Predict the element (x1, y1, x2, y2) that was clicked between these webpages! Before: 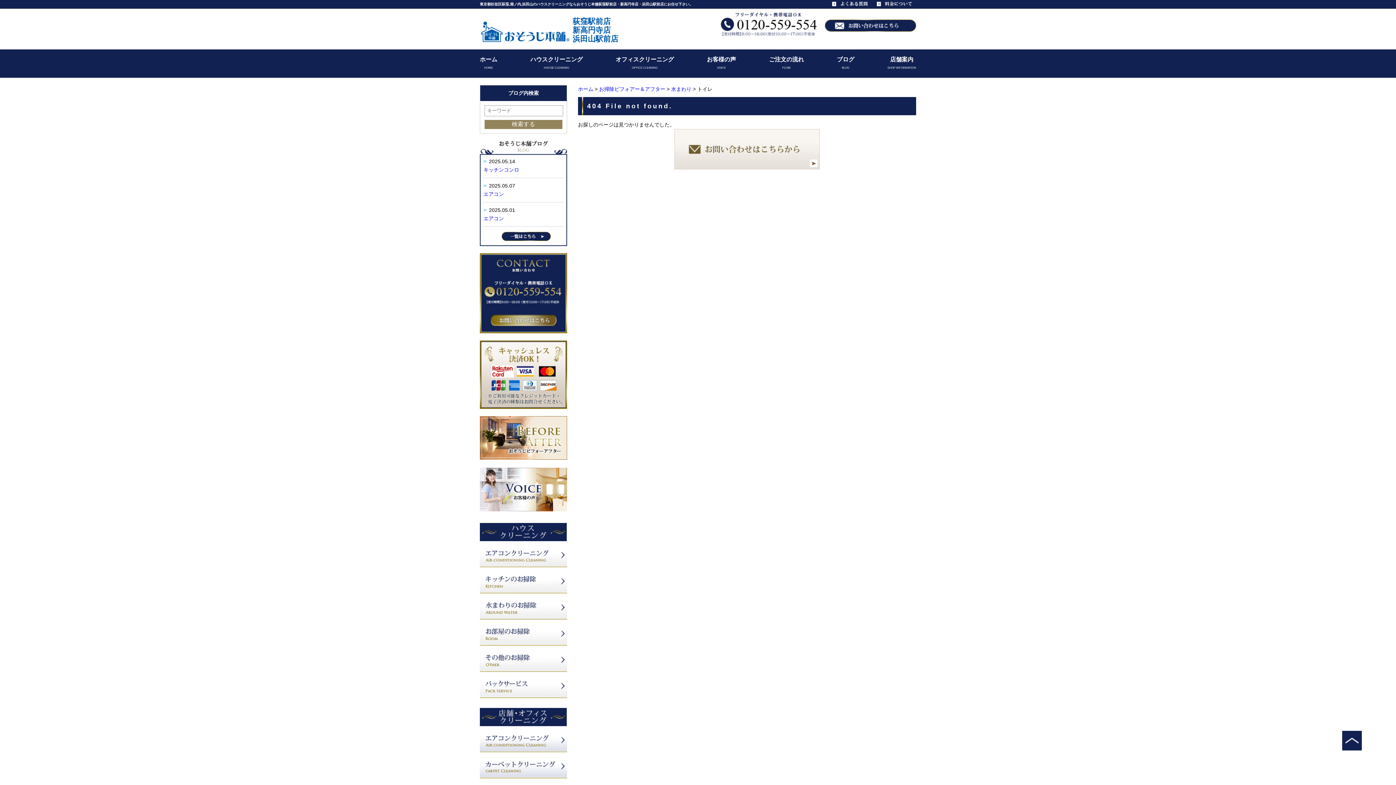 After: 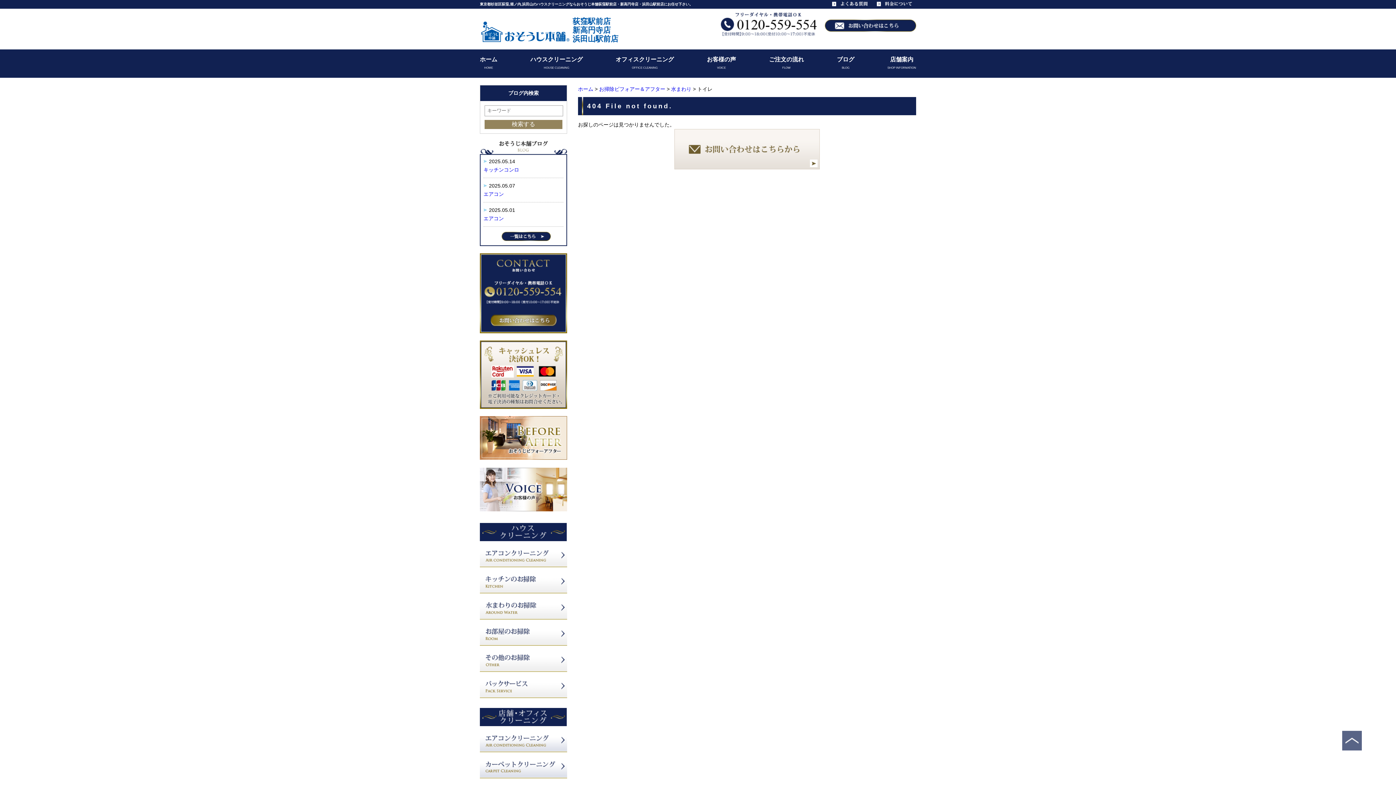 Action: bbox: (1342, 731, 1385, 774)